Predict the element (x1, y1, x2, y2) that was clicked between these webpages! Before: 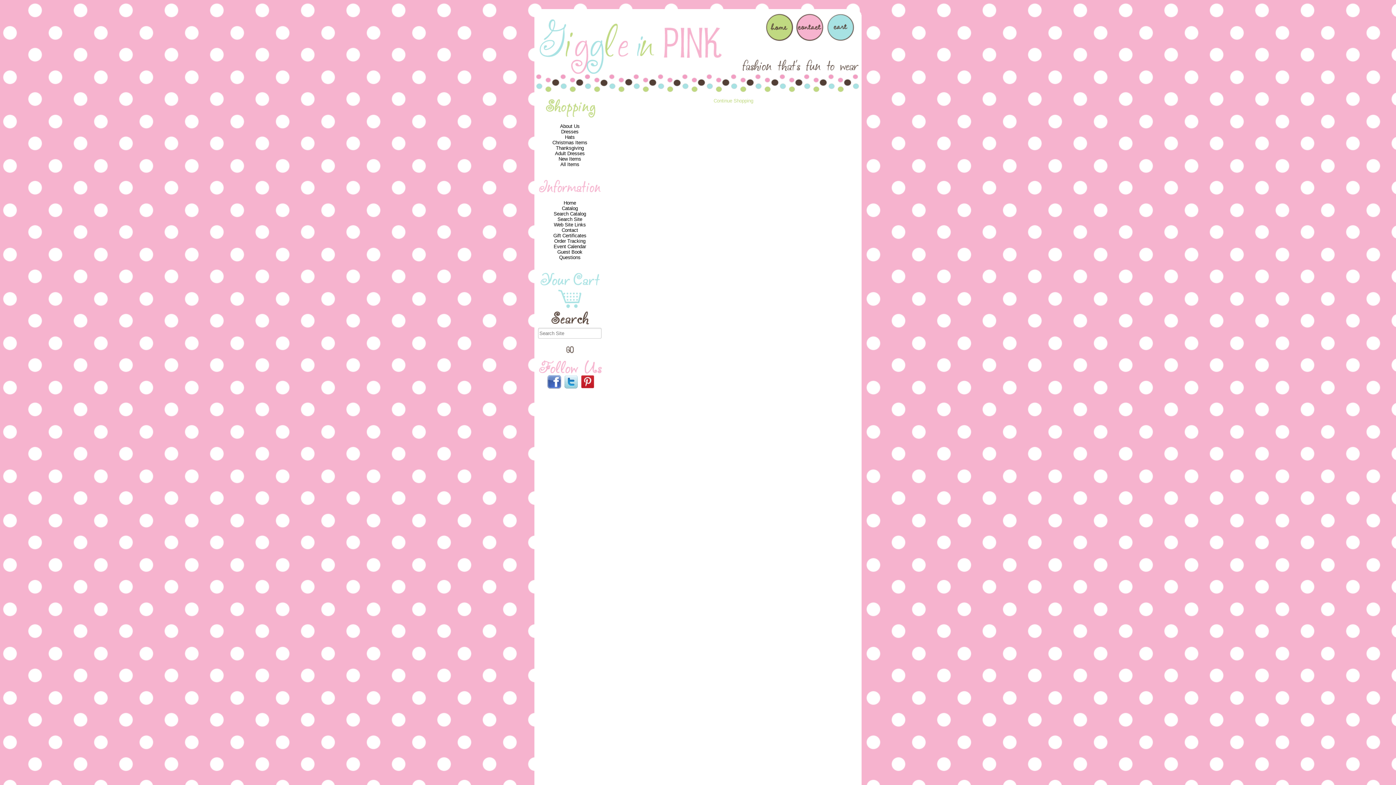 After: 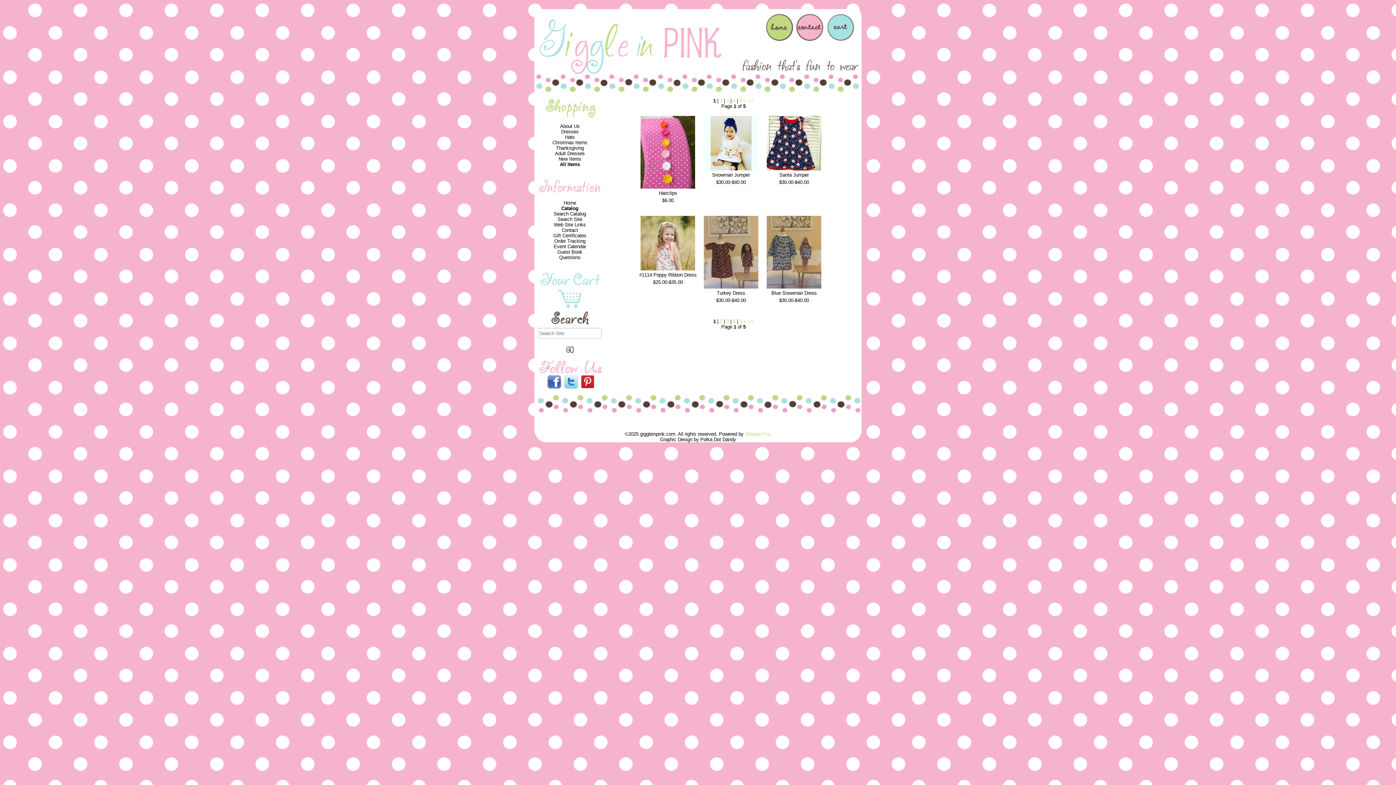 Action: label: All Items bbox: (560, 161, 579, 167)